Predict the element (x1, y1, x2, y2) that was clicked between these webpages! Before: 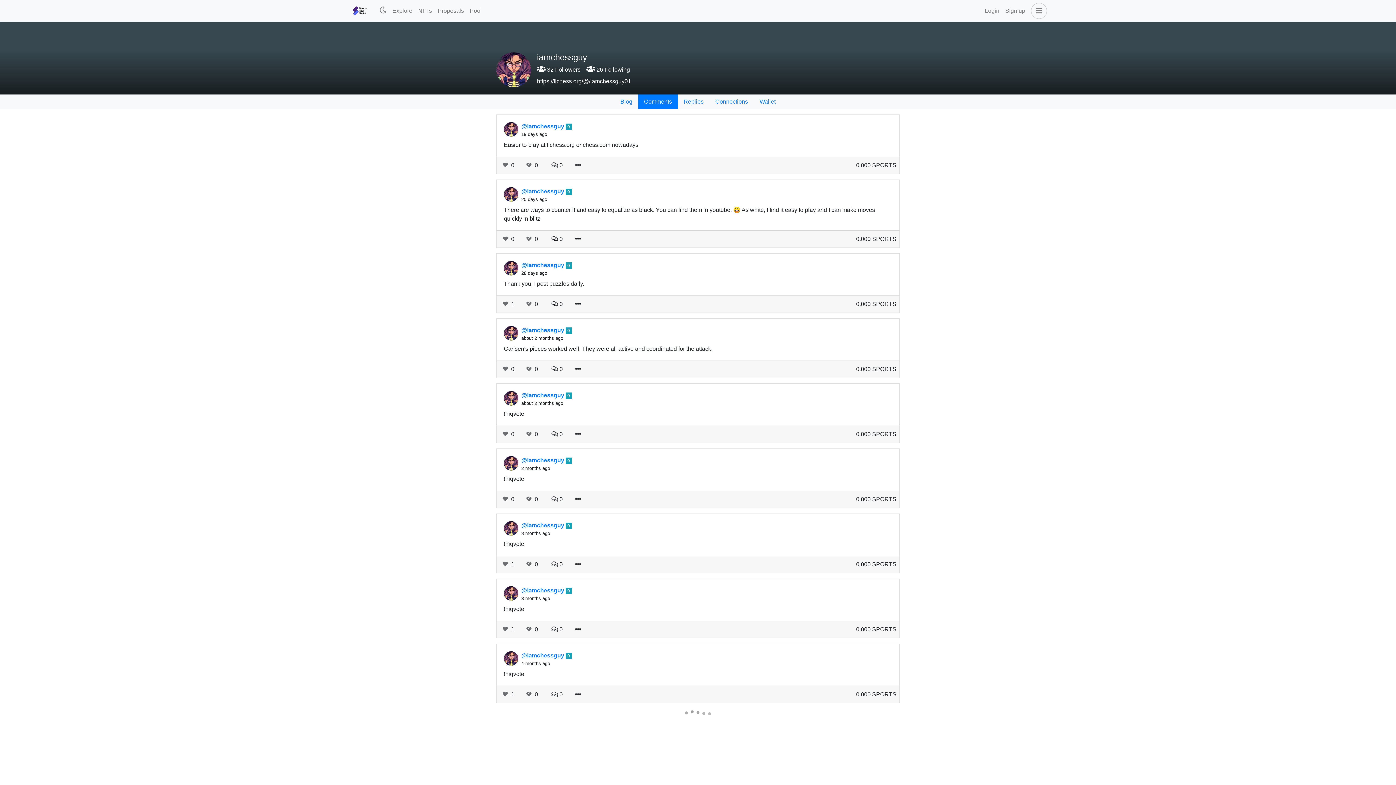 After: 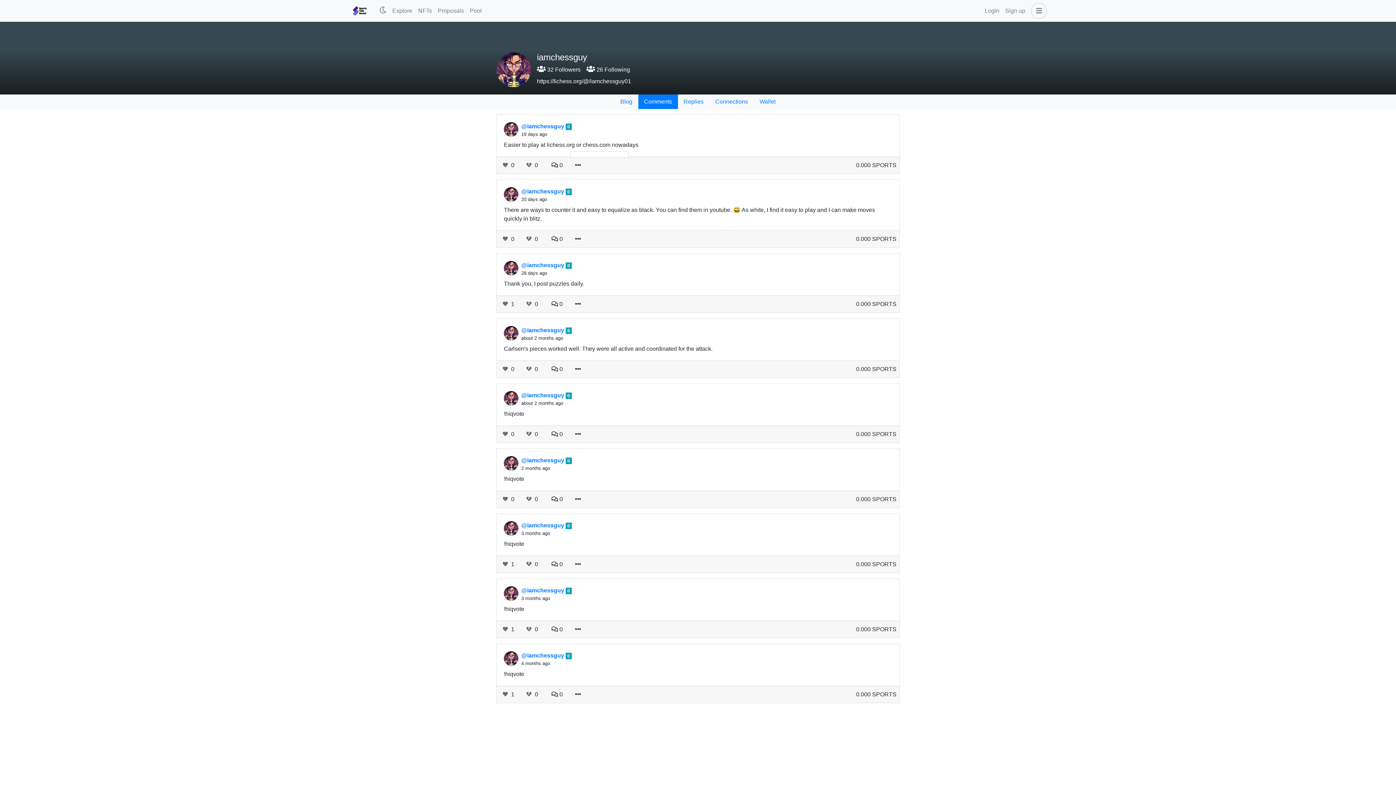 Action: bbox: (570, 158, 585, 172)